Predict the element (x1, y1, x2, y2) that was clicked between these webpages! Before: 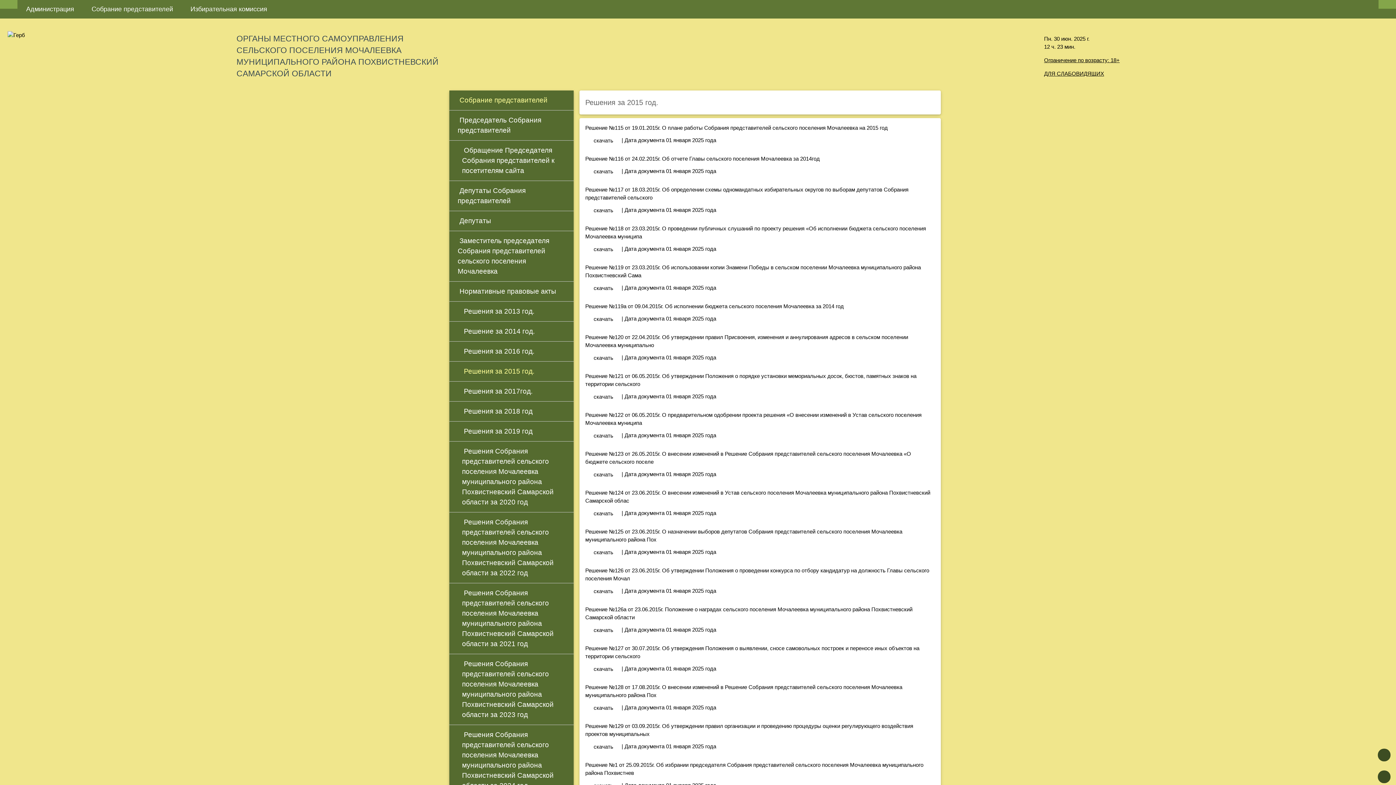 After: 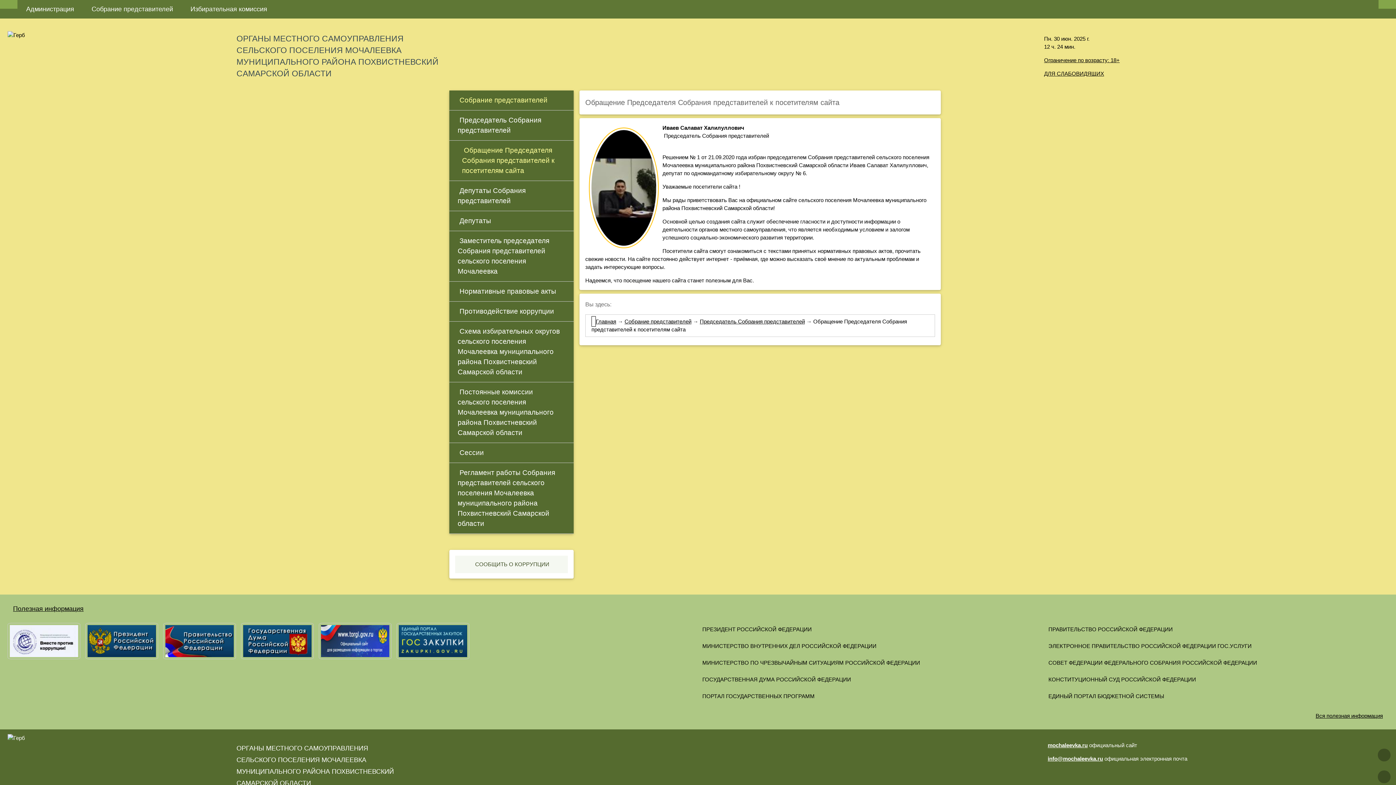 Action: label:  Обращение Председателя Собрания представителей к посетителям сайта bbox: (449, 140, 573, 181)